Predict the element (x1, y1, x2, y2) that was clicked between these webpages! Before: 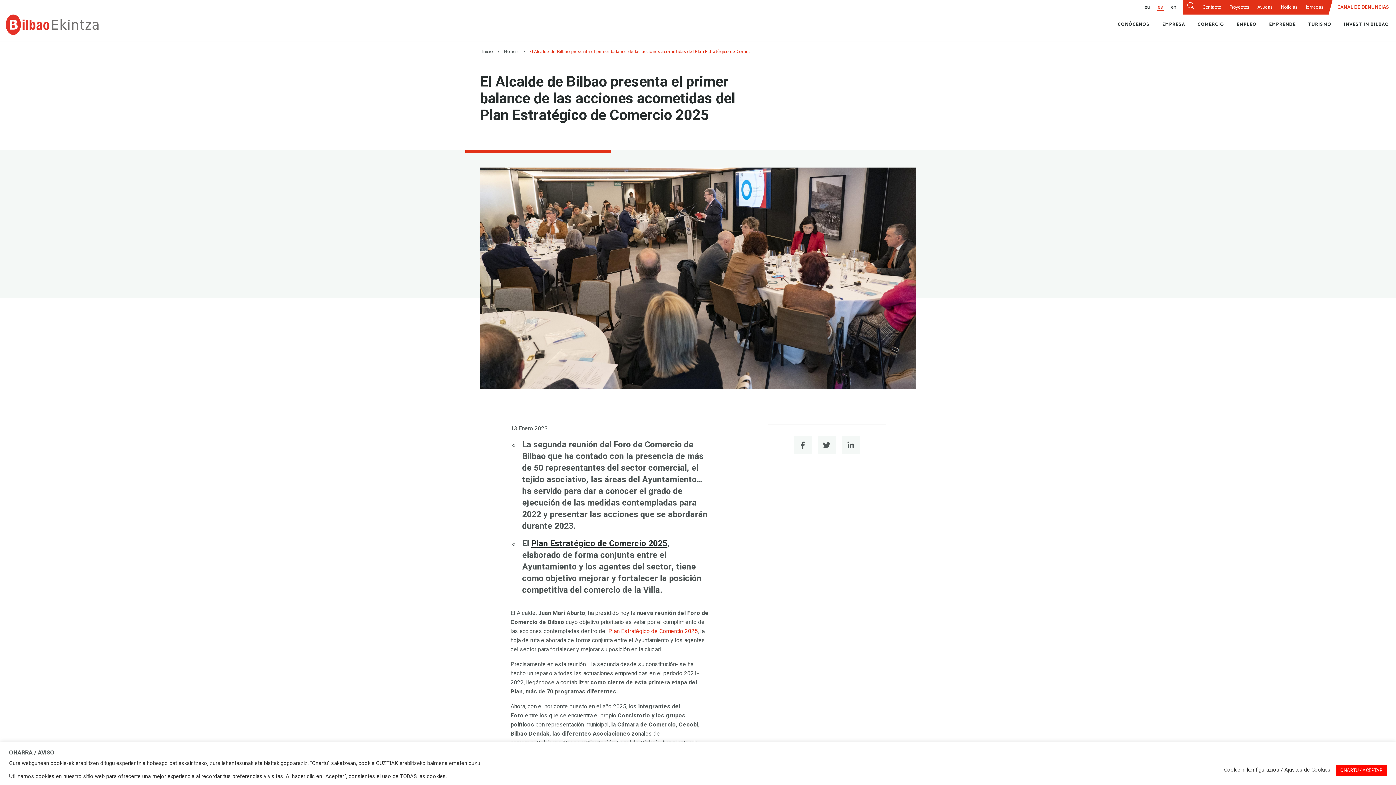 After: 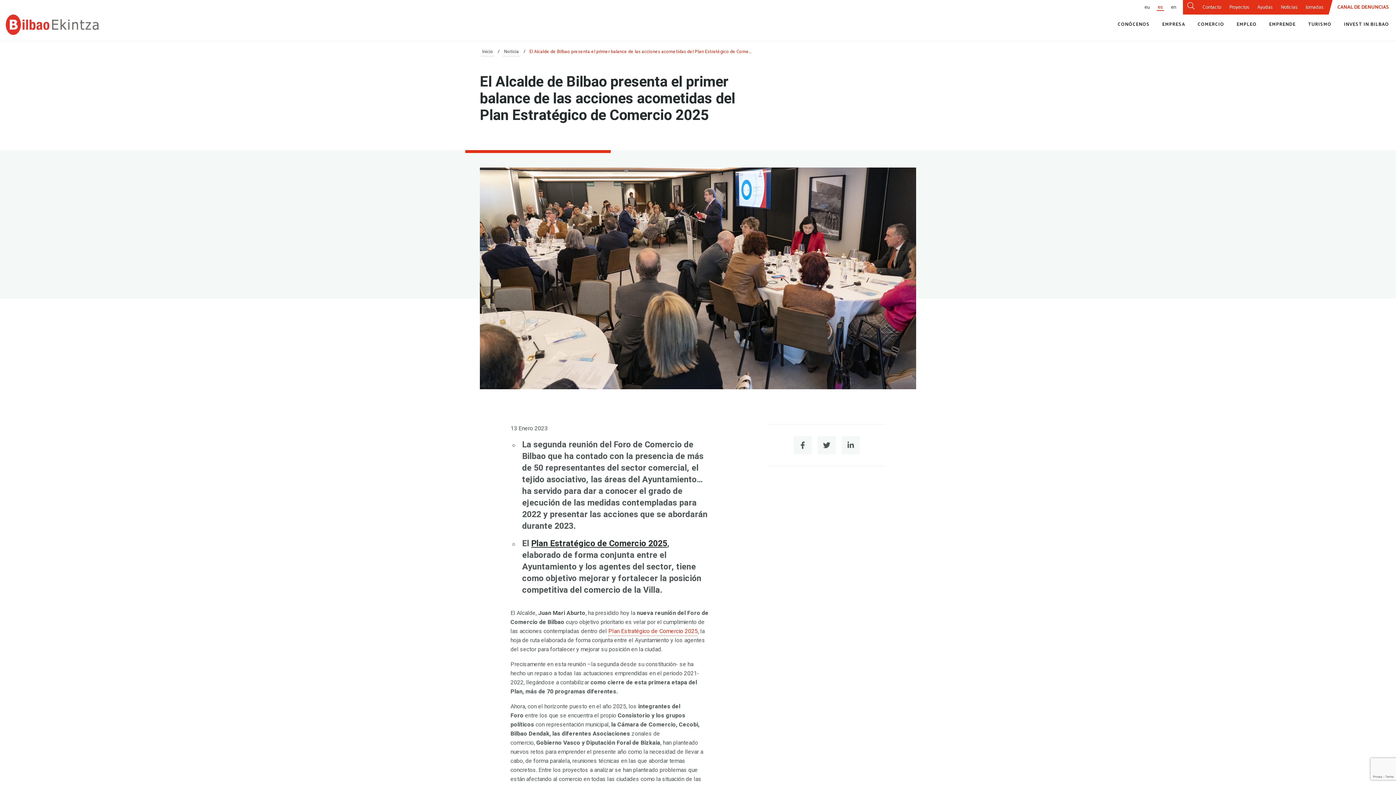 Action: bbox: (1336, 764, 1387, 776) label: ONARTU / ACEPTAR